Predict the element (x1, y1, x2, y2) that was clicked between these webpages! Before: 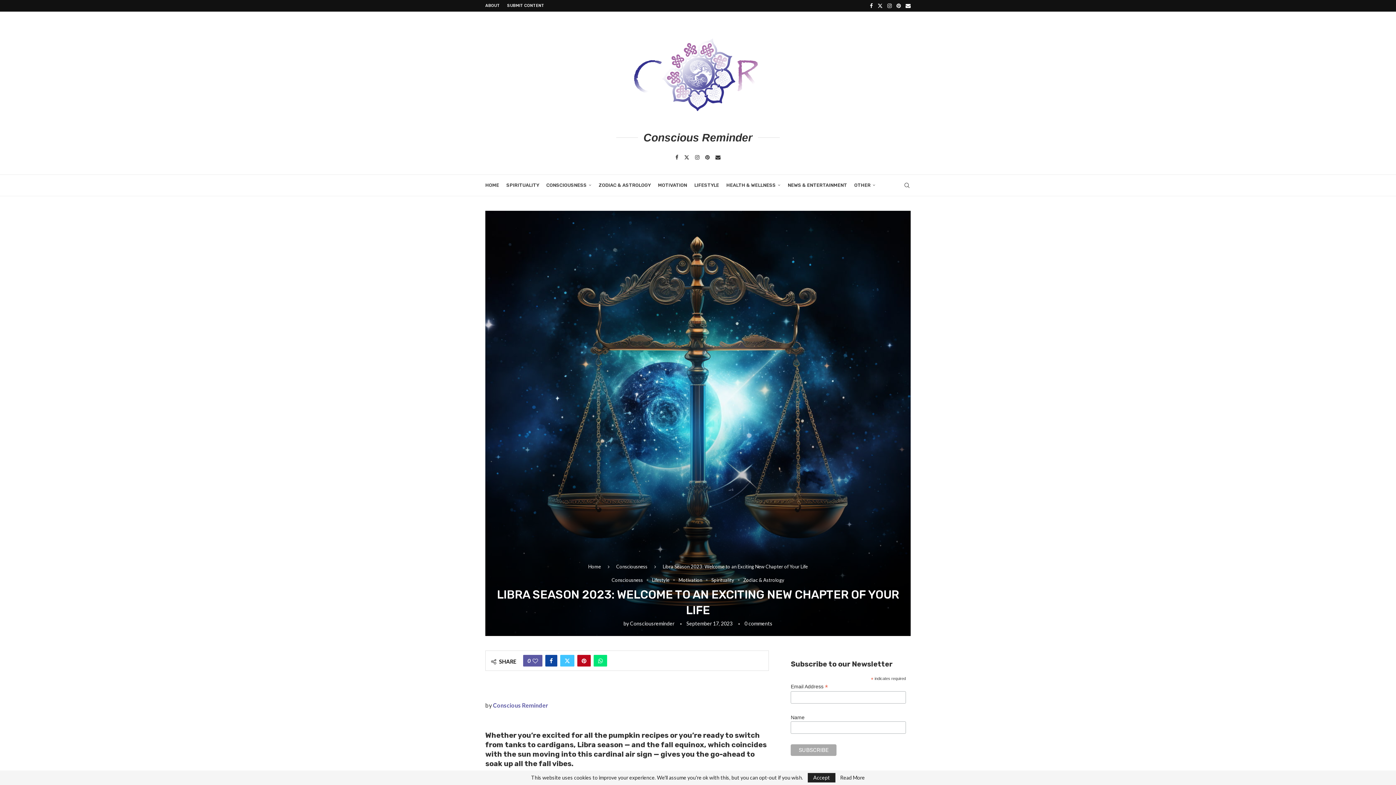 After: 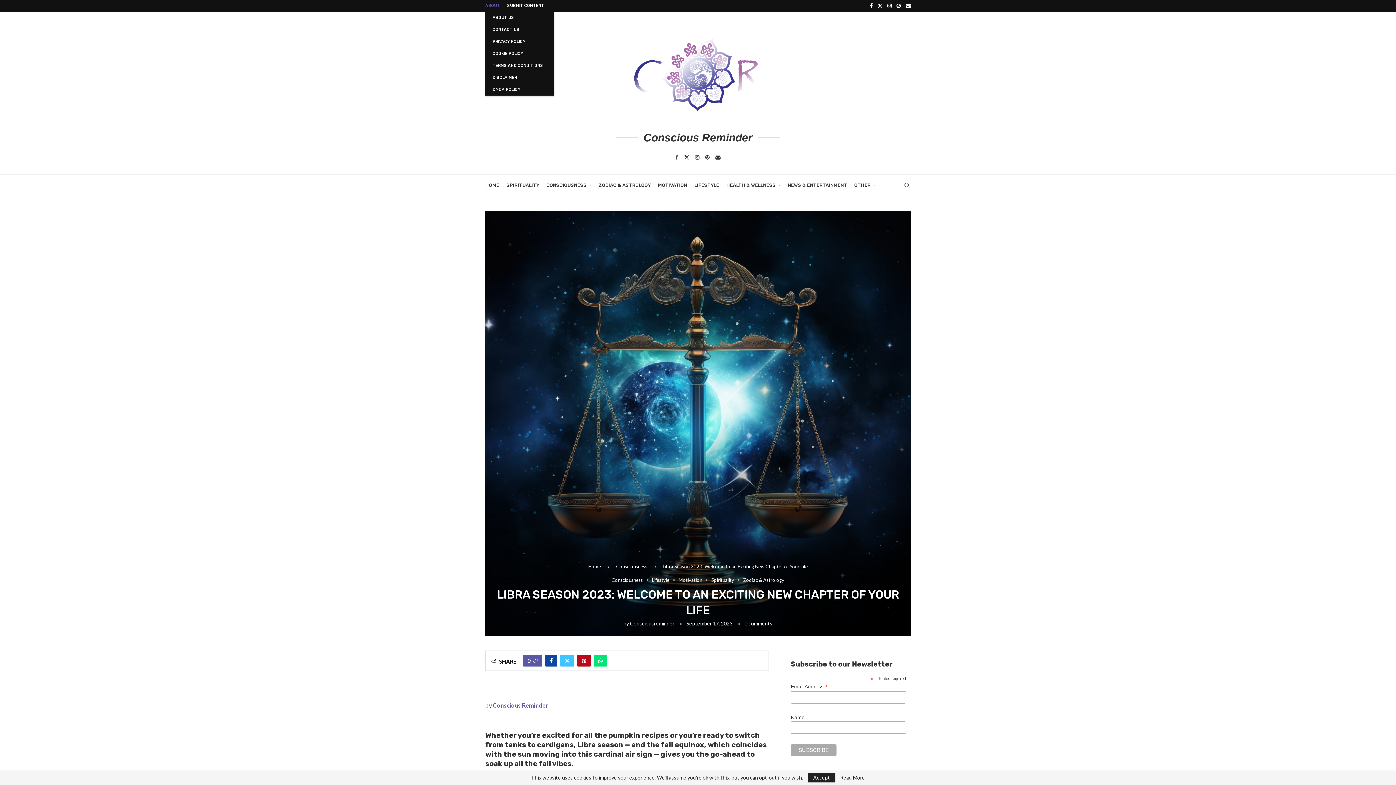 Action: label: ABOUT bbox: (485, 0, 500, 11)